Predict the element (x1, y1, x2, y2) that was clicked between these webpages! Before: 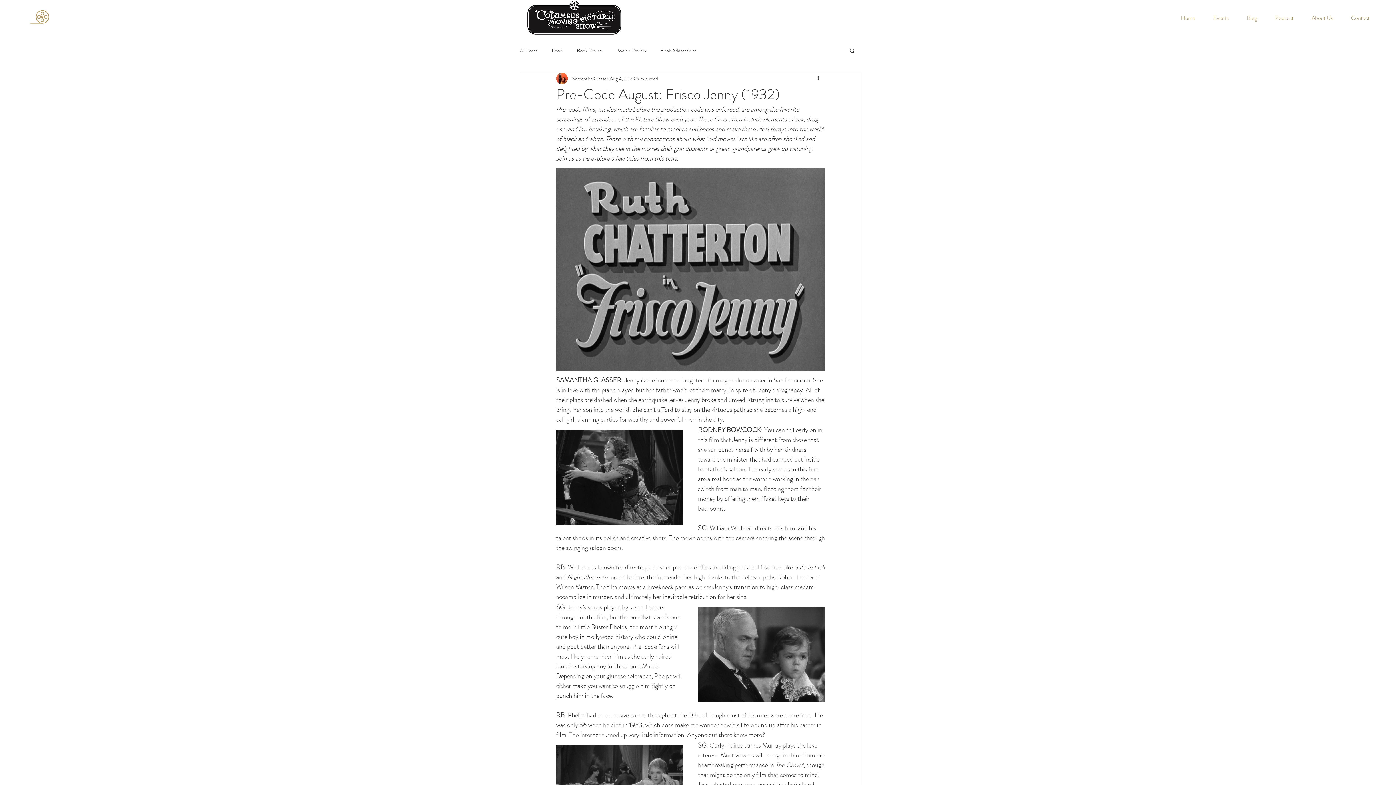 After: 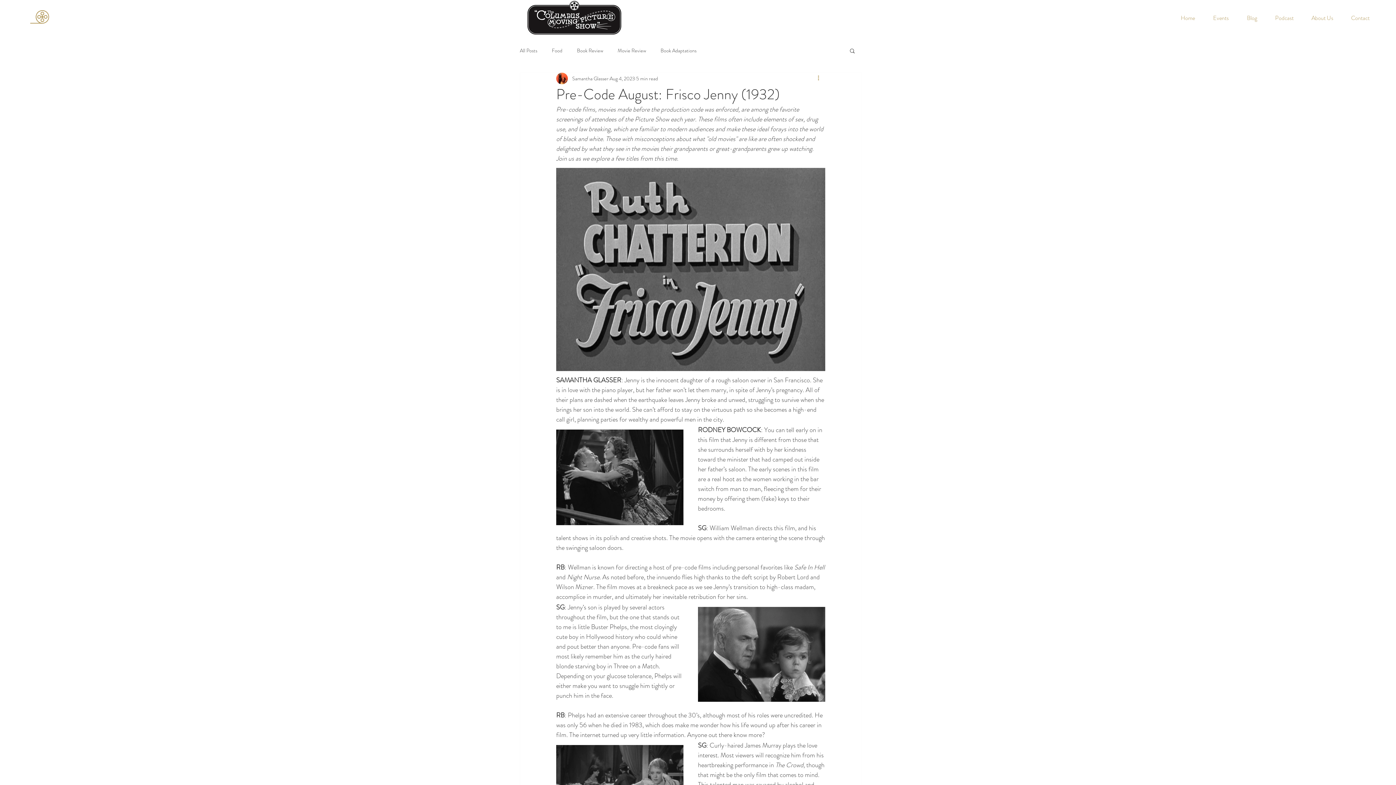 Action: label: More actions bbox: (816, 74, 825, 82)